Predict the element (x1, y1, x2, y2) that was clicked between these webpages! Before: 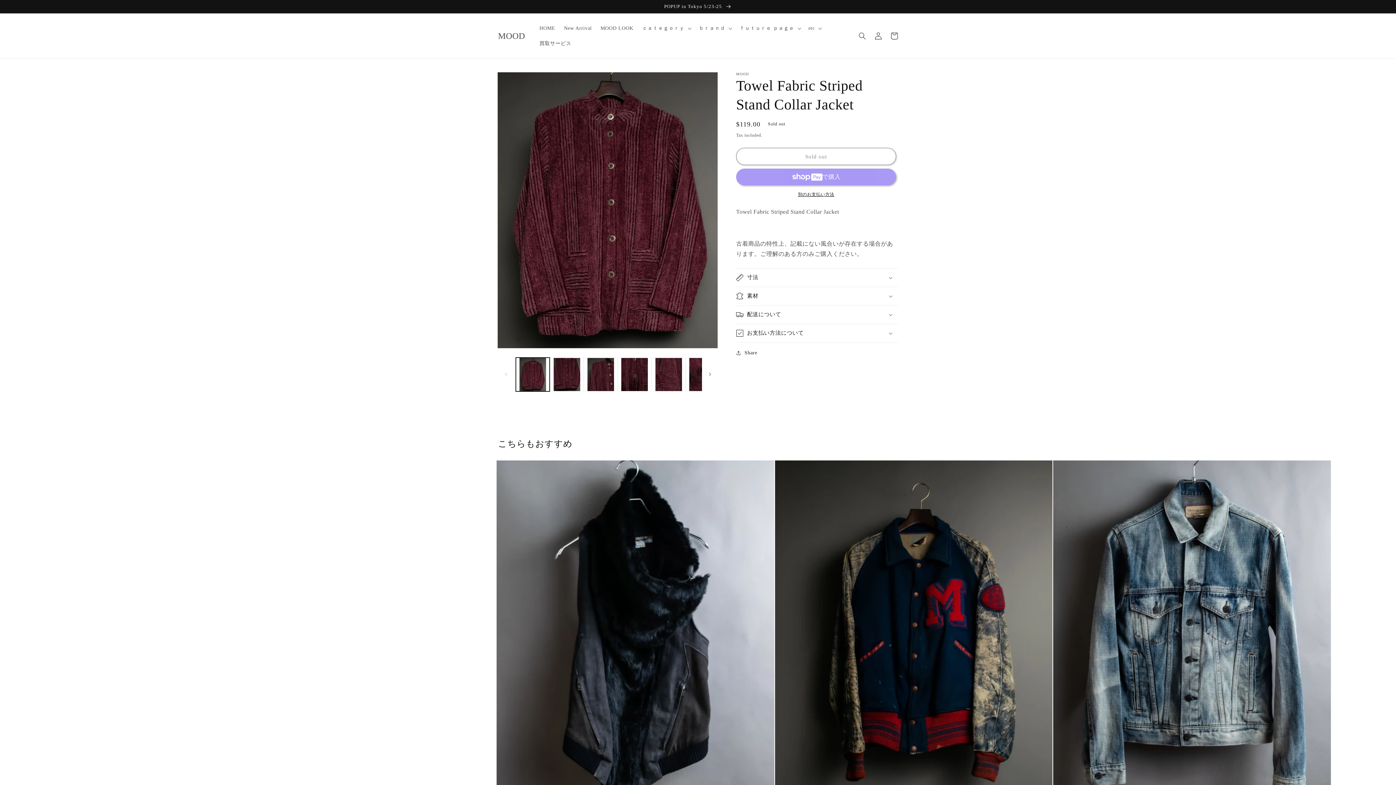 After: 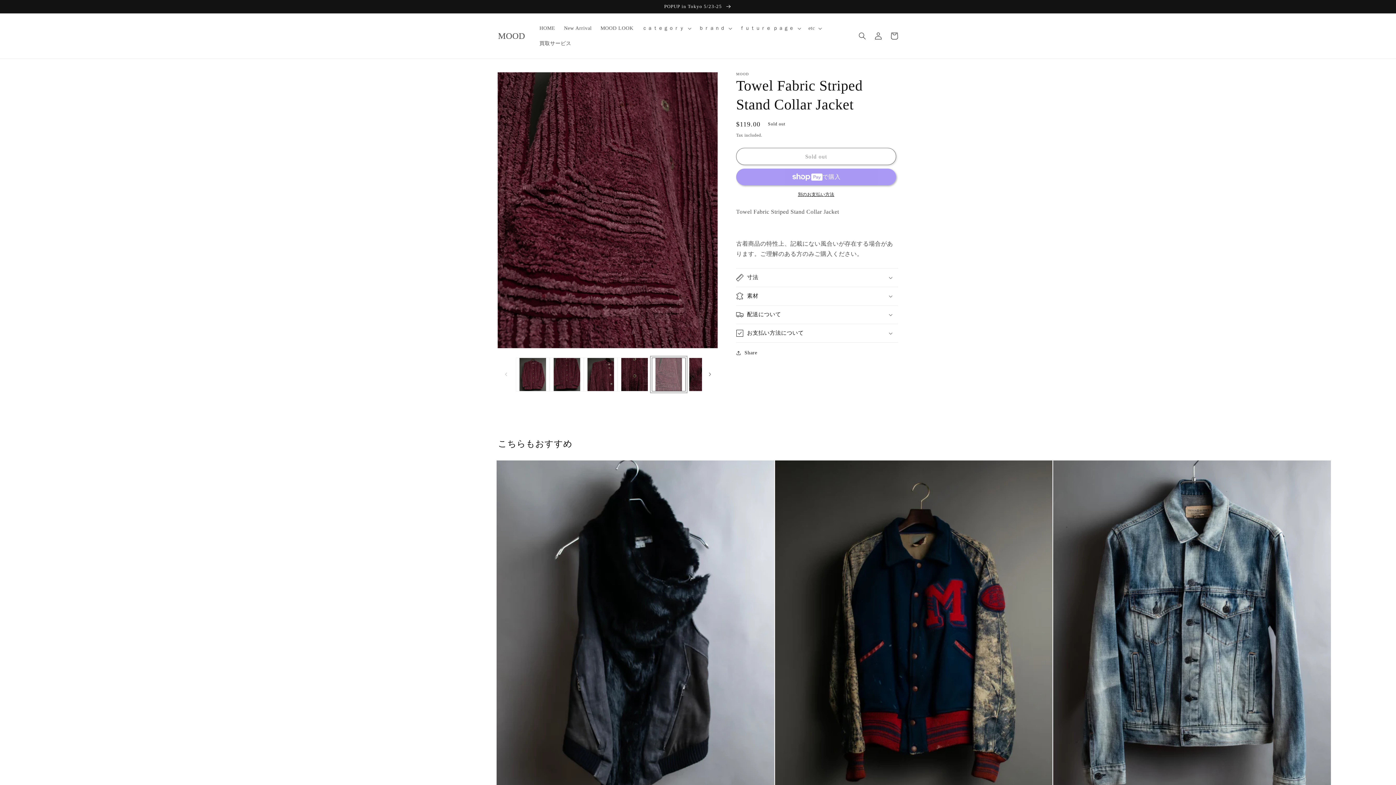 Action: label: ギャラリービューに画像 (5) を読み込む bbox: (651, 357, 685, 391)